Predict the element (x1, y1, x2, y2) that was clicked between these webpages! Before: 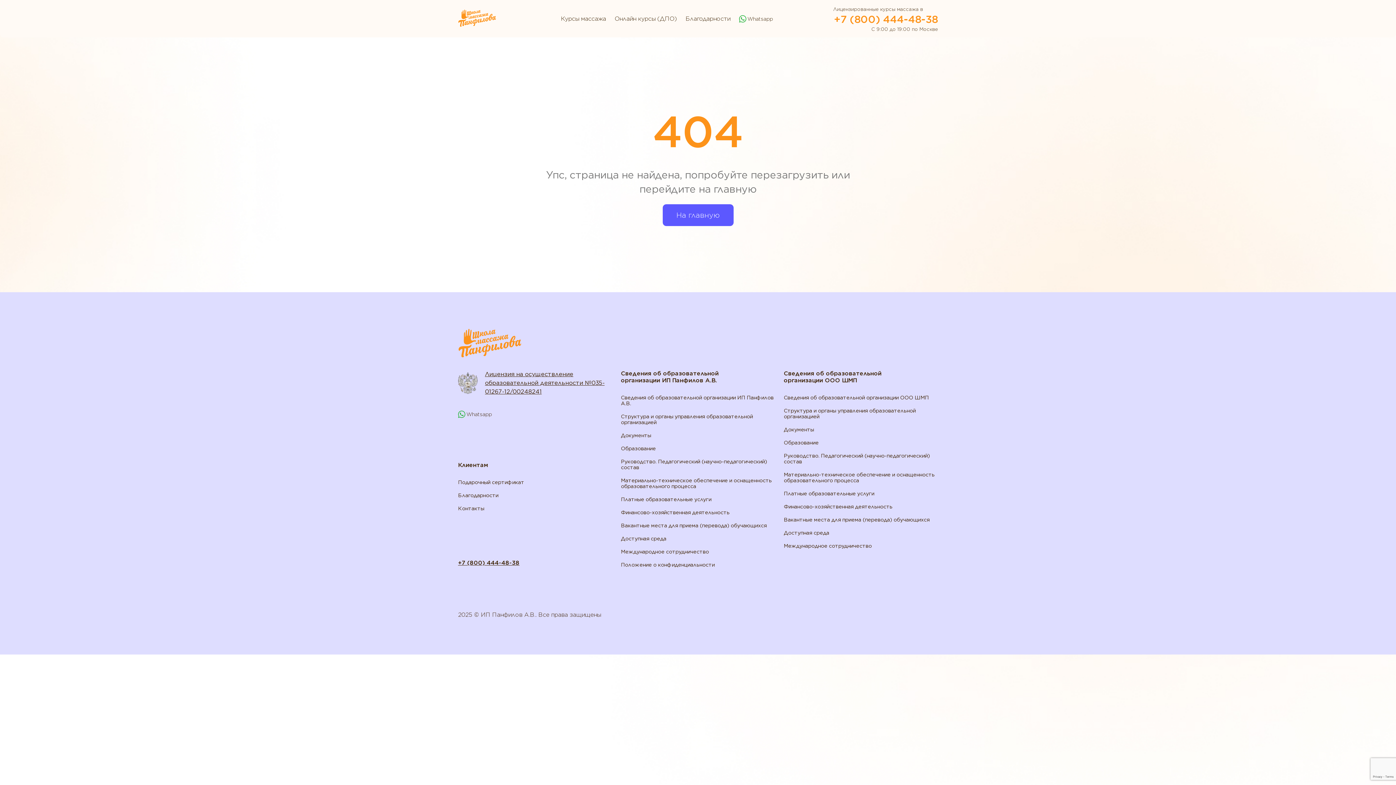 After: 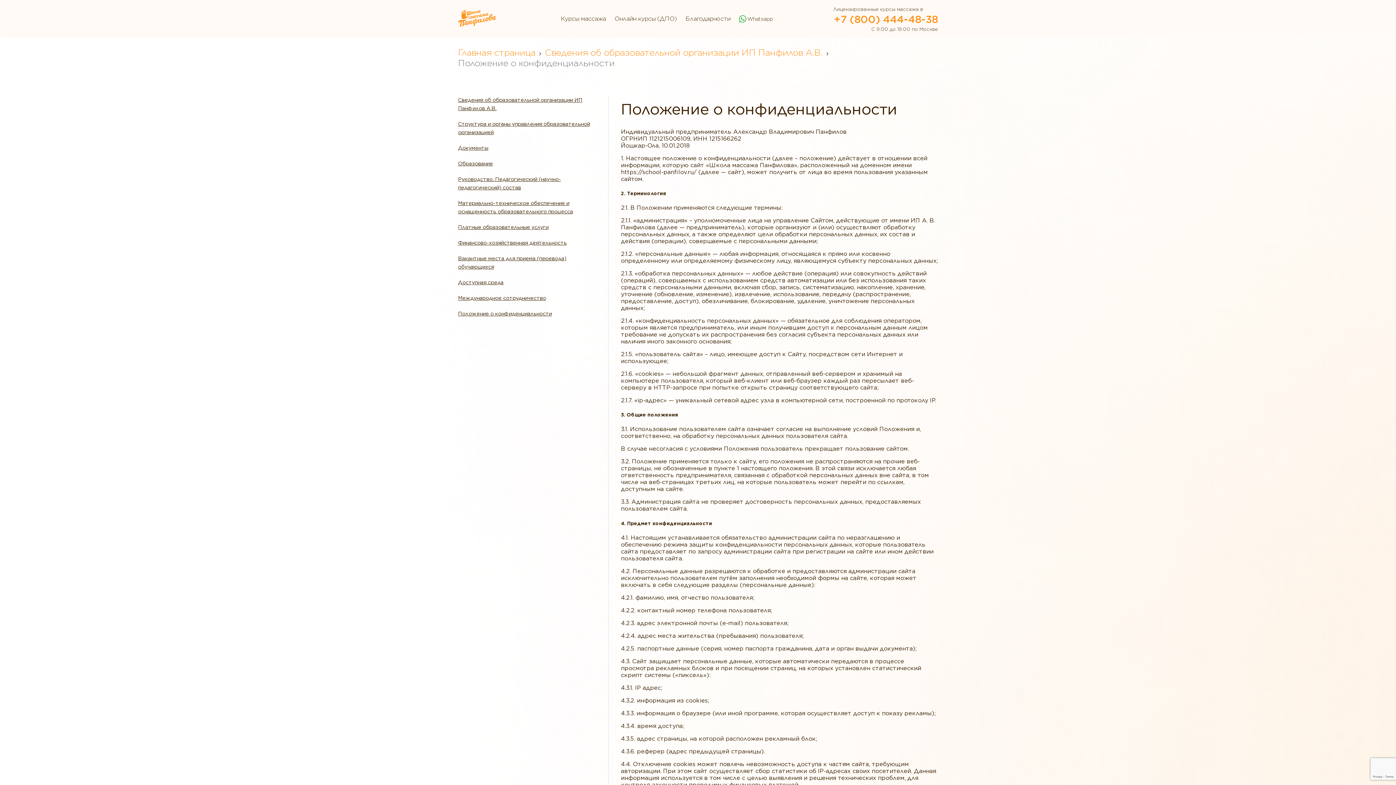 Action: label: Положение о конфиденциальности bbox: (621, 562, 714, 568)